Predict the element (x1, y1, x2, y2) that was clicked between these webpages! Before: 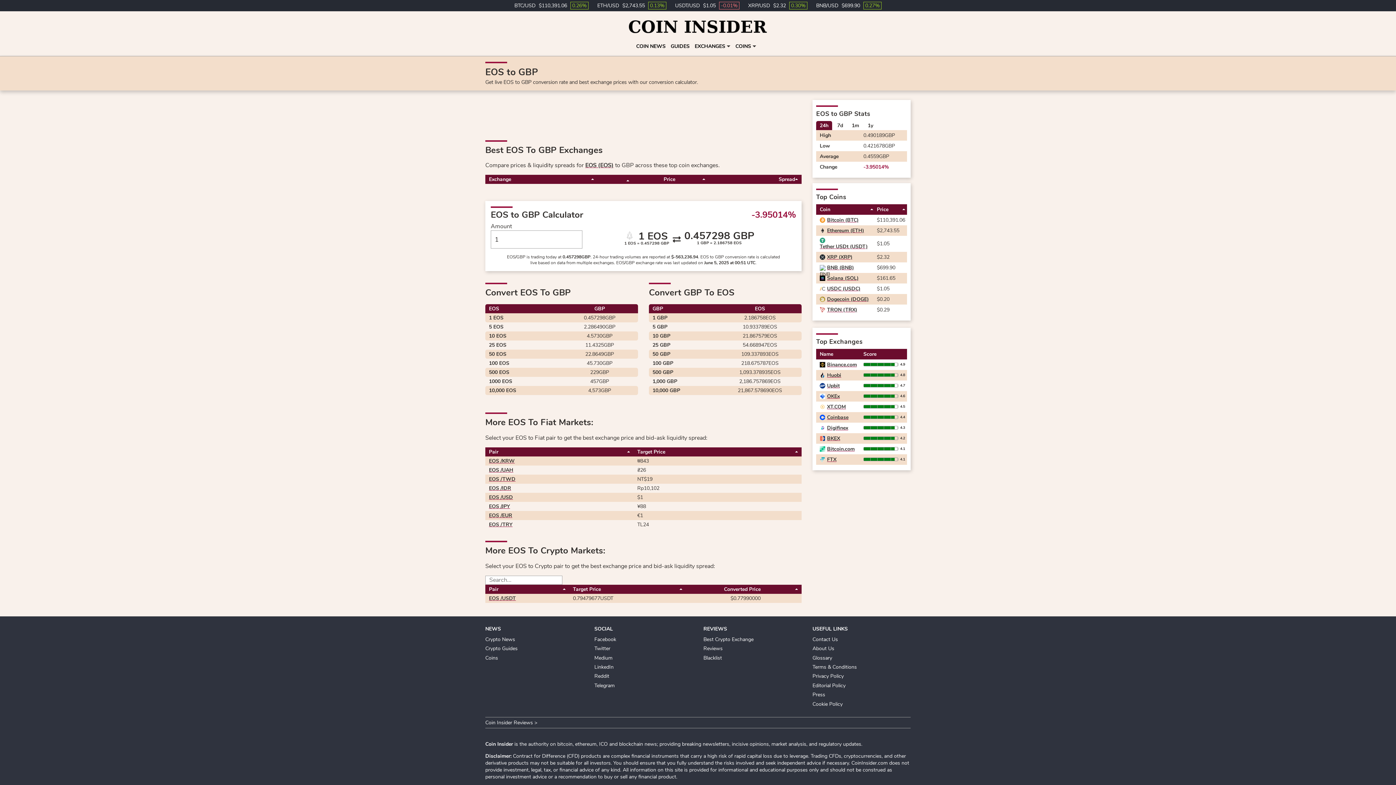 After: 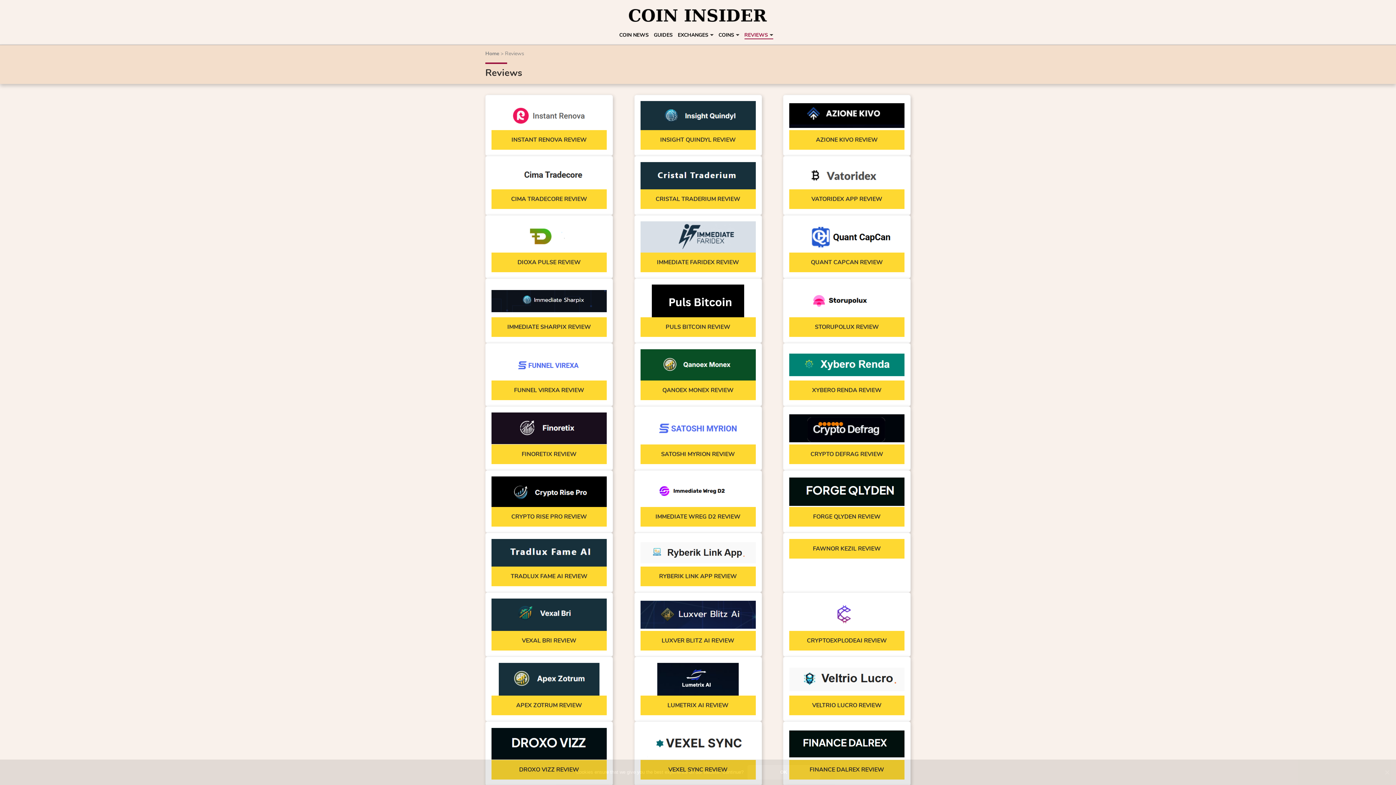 Action: bbox: (703, 645, 722, 652) label: Reviews